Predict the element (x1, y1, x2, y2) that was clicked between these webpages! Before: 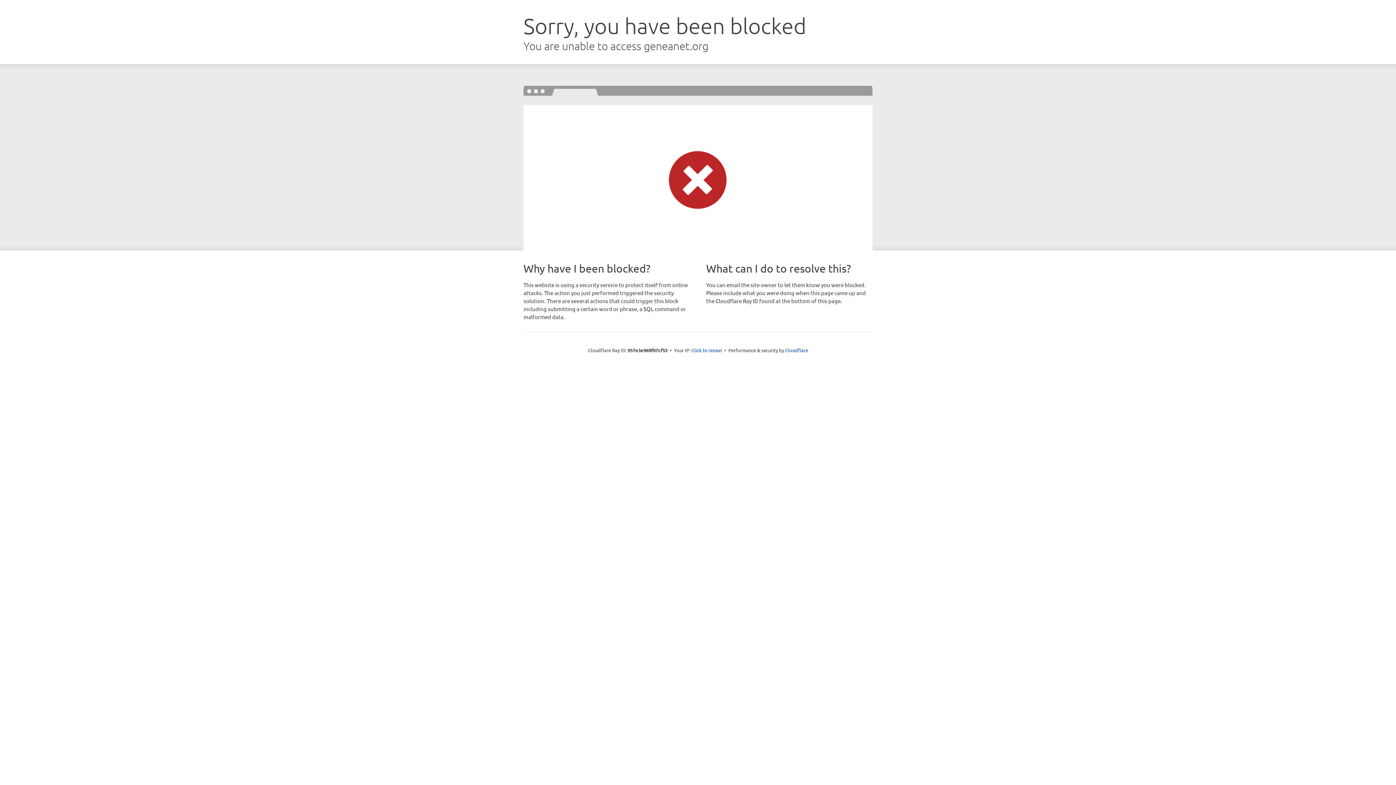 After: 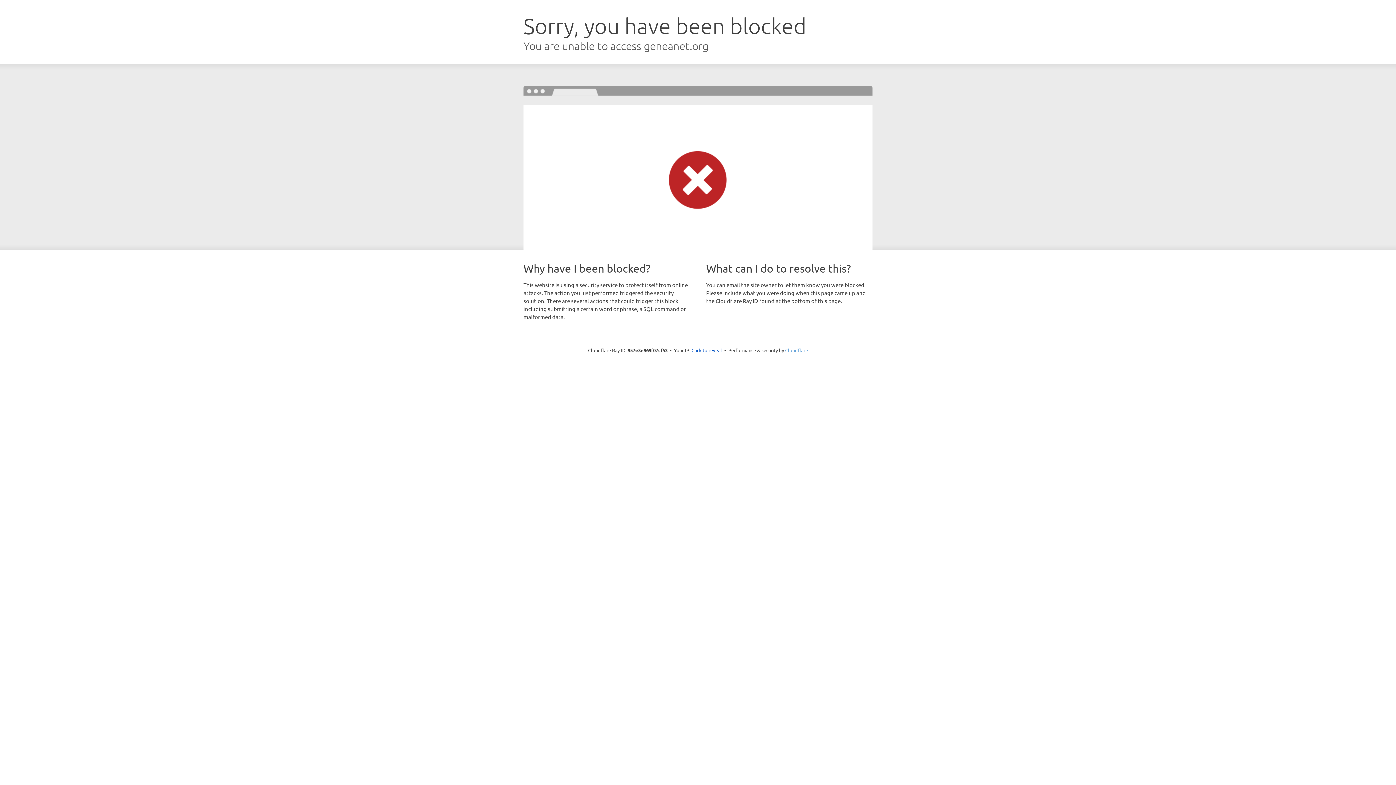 Action: label: Cloudflare bbox: (785, 347, 808, 353)